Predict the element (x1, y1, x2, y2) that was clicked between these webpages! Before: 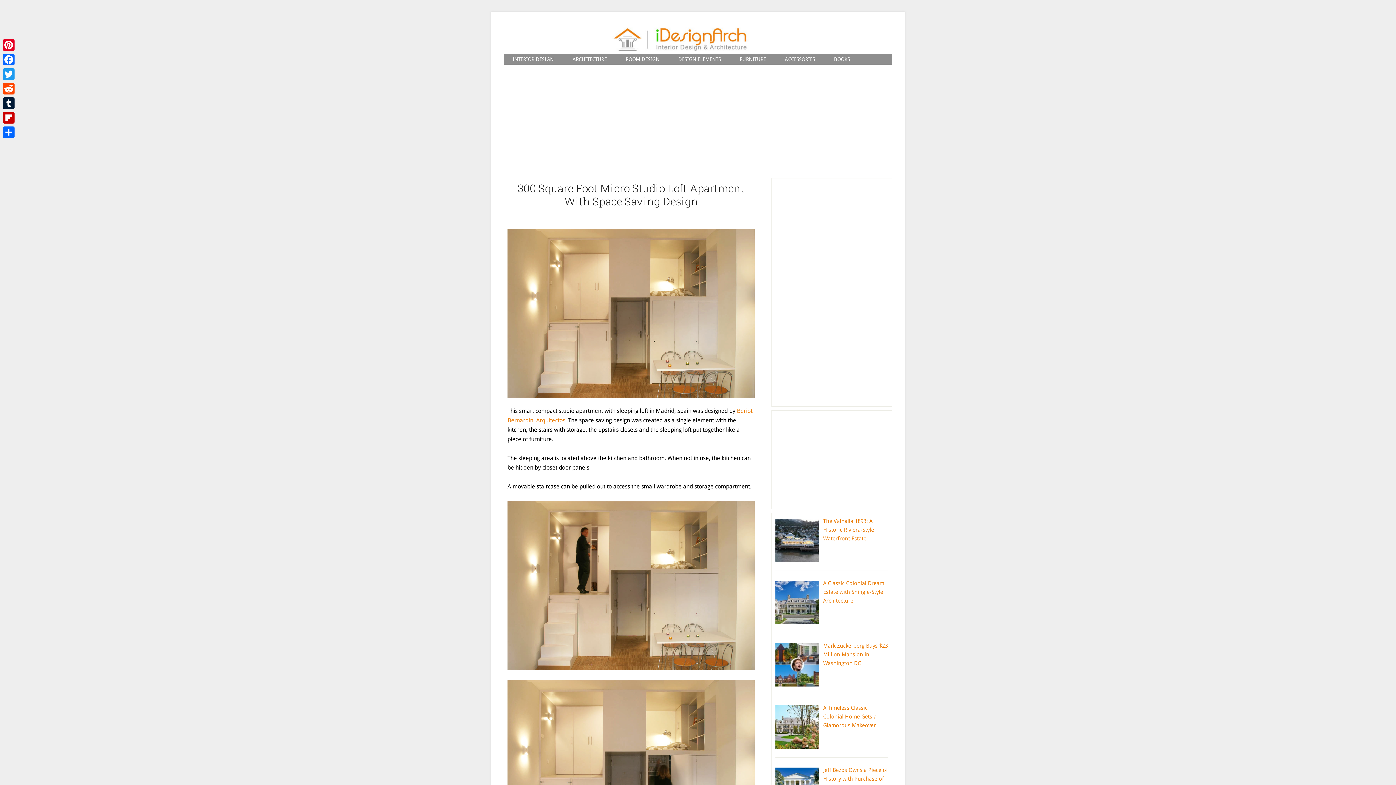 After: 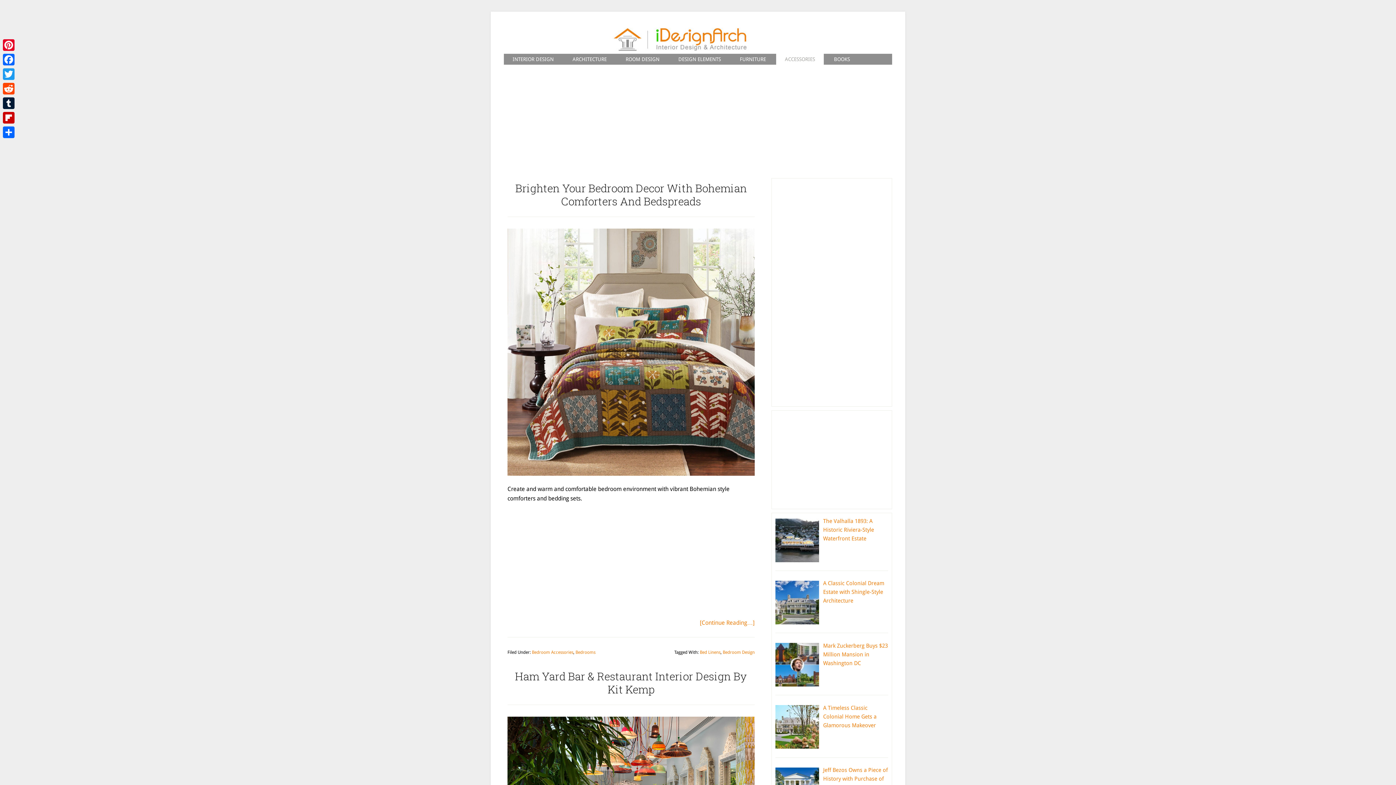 Action: bbox: (776, 53, 824, 64) label: ACCESSORIES